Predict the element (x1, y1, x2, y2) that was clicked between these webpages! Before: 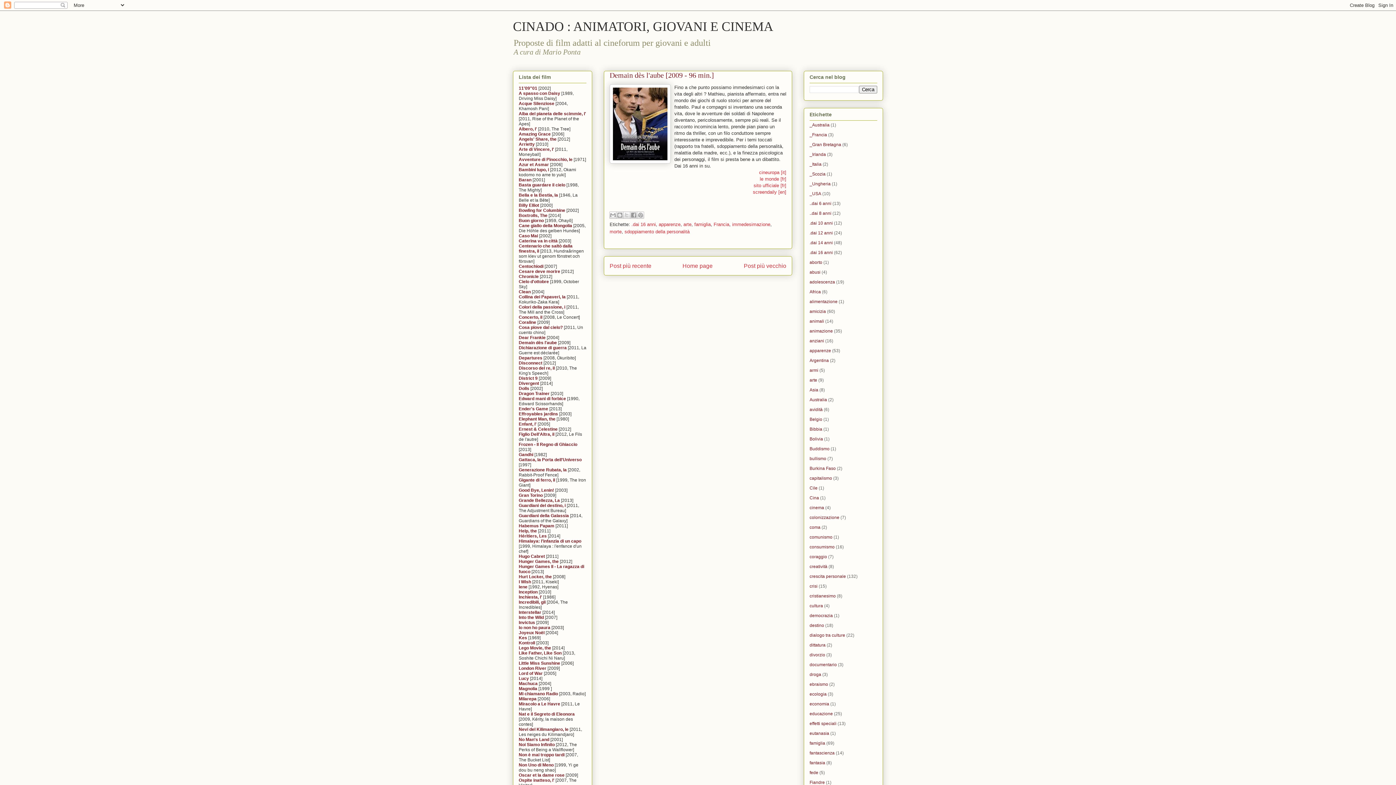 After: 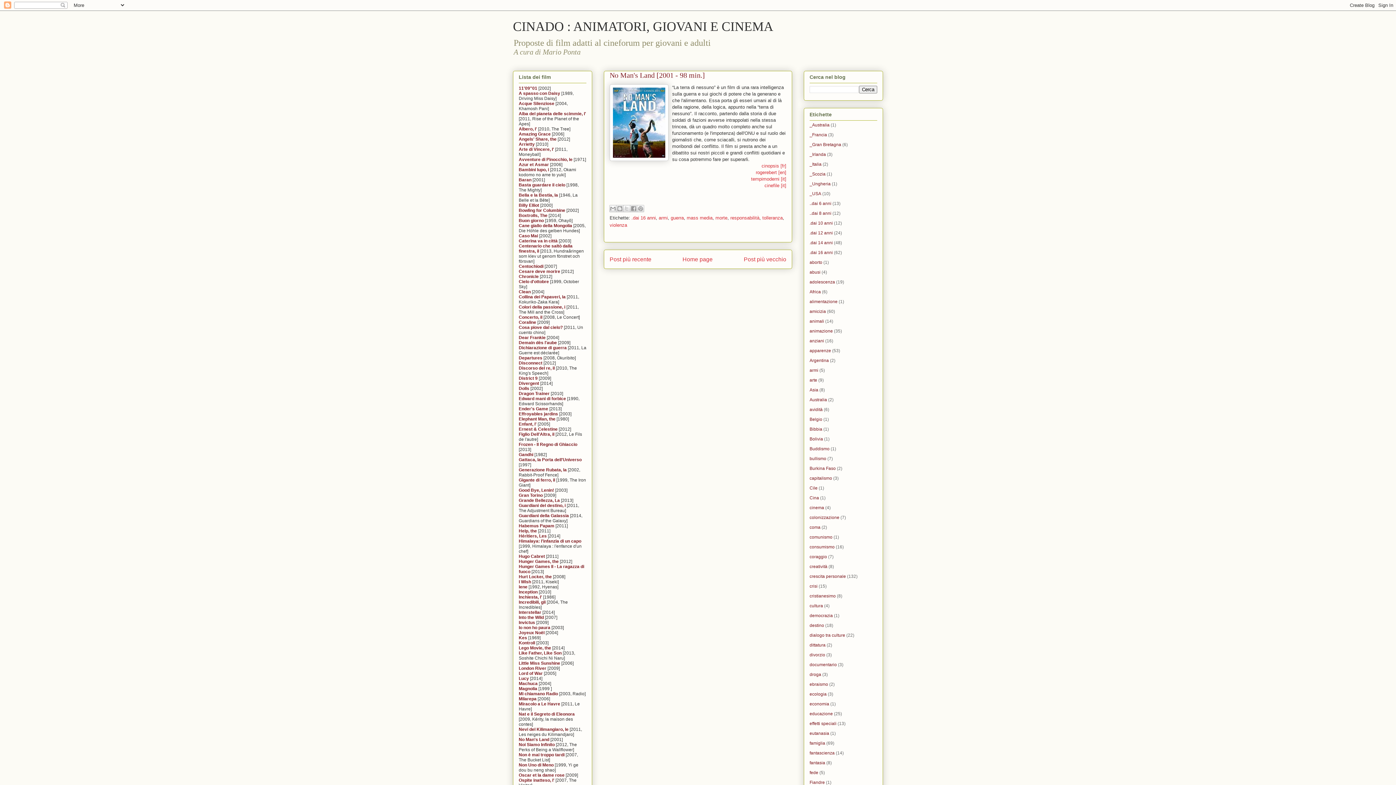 Action: bbox: (518, 737, 549, 742) label: No Man's Land